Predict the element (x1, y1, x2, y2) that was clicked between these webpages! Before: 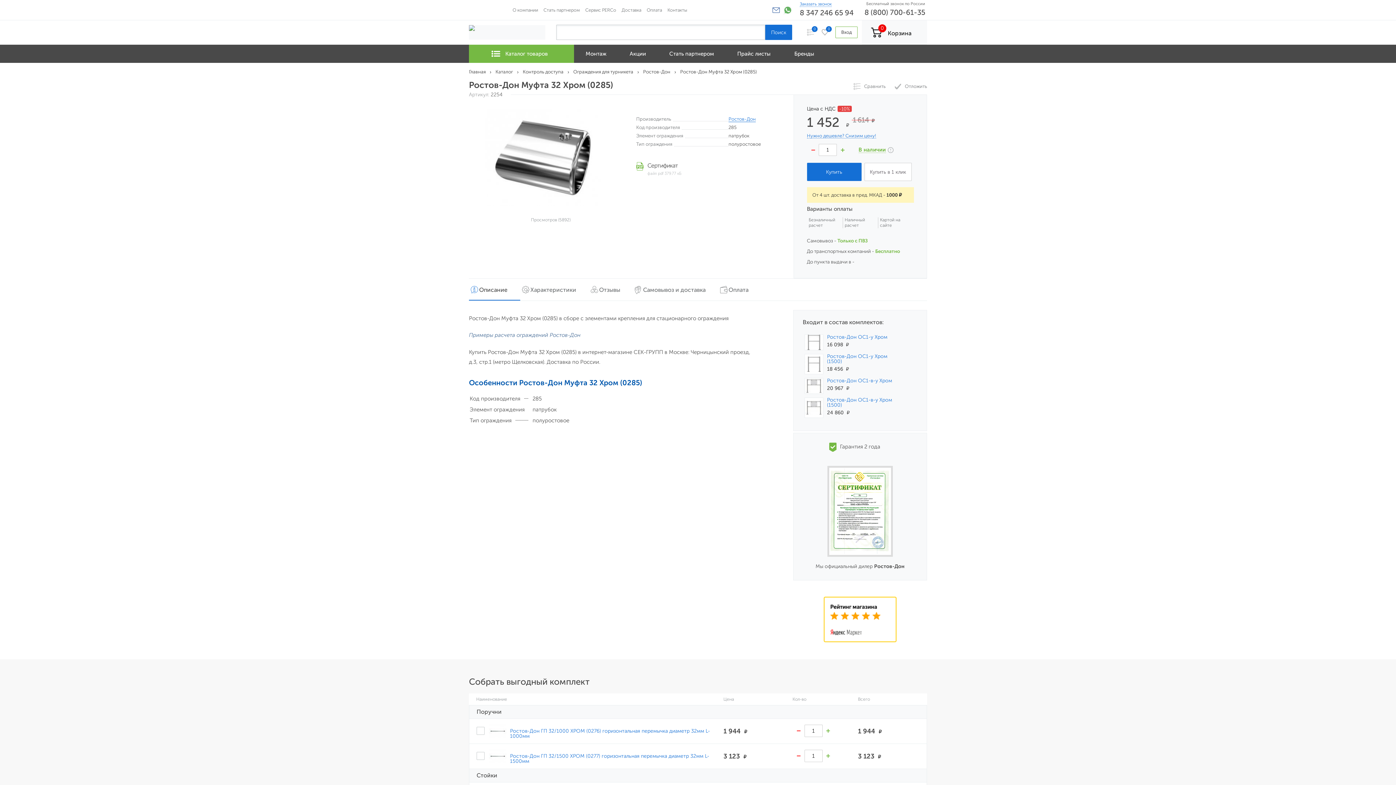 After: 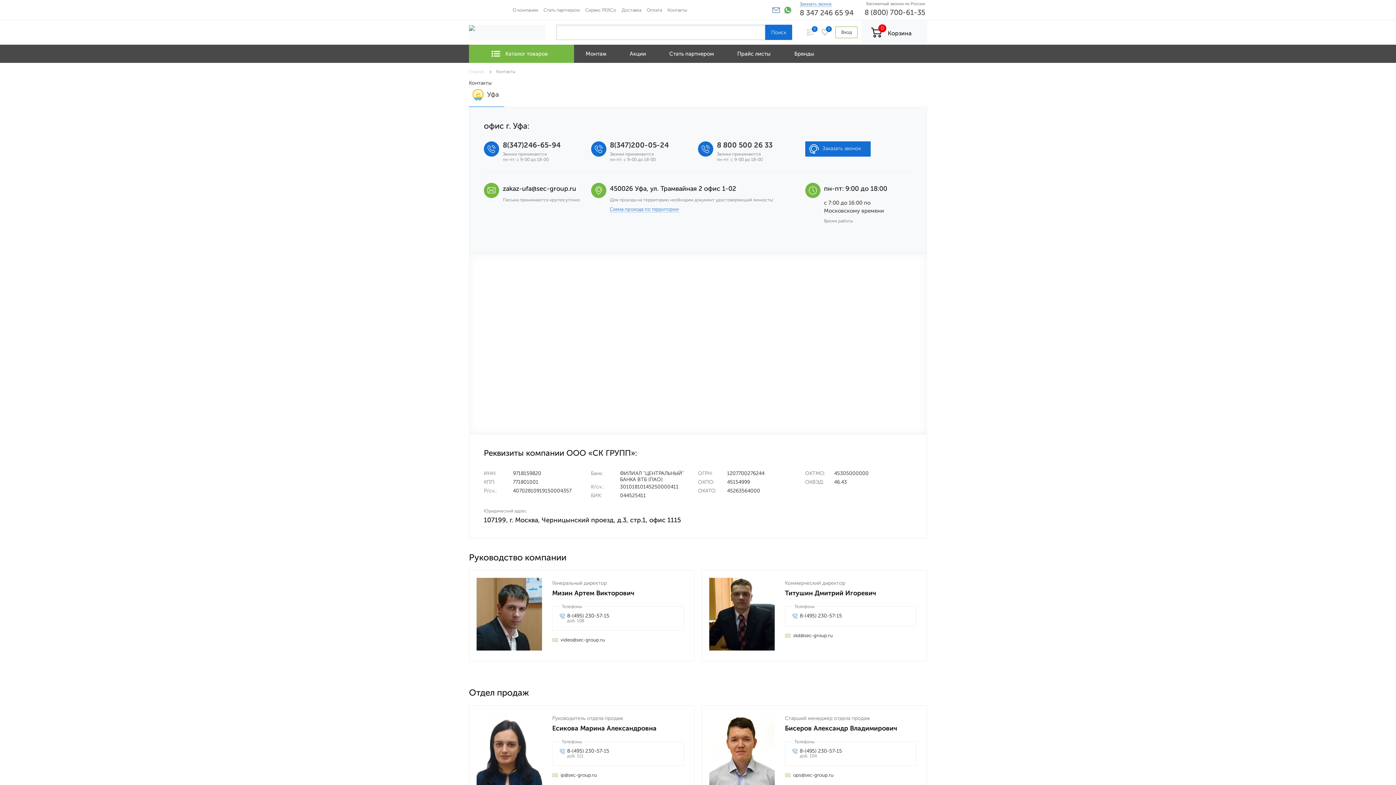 Action: bbox: (667, 7, 687, 12) label: Контакты